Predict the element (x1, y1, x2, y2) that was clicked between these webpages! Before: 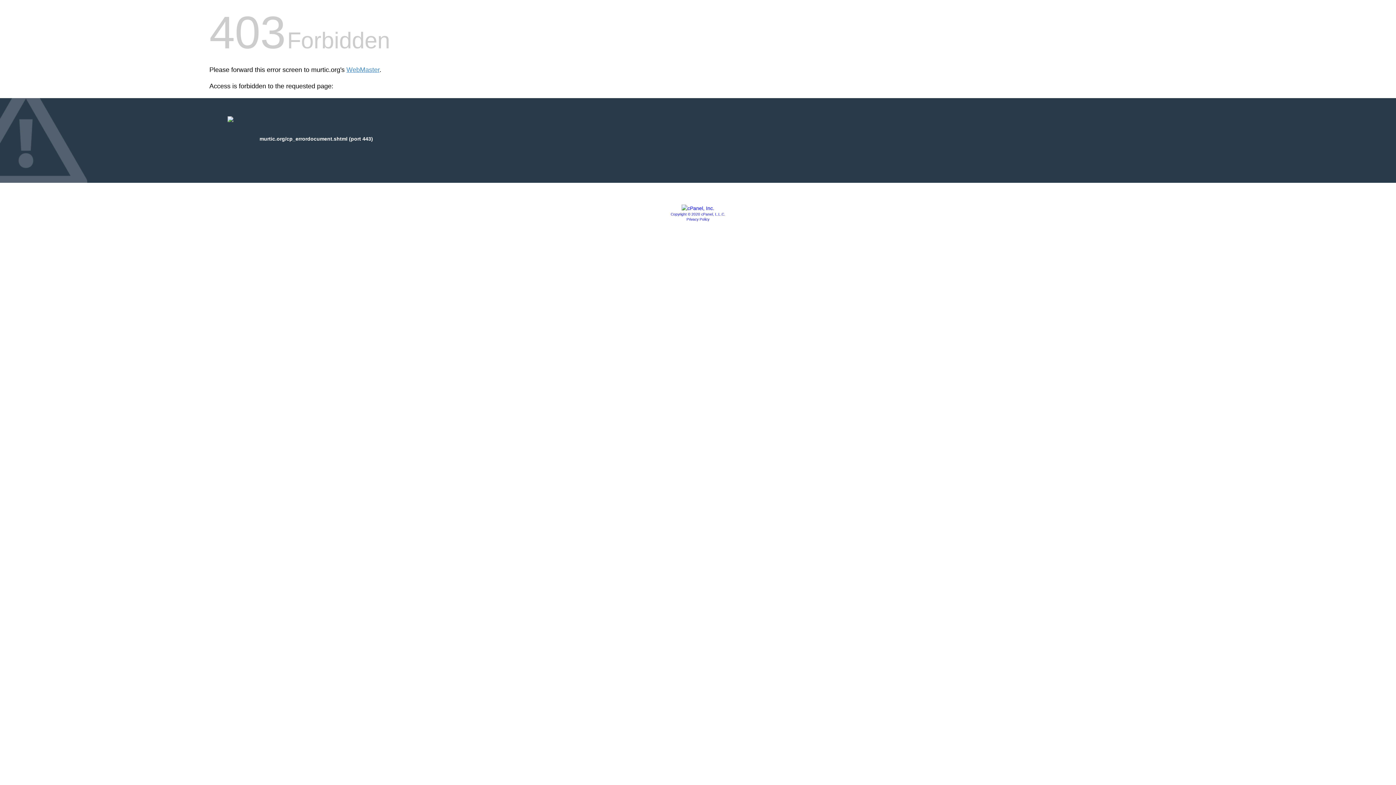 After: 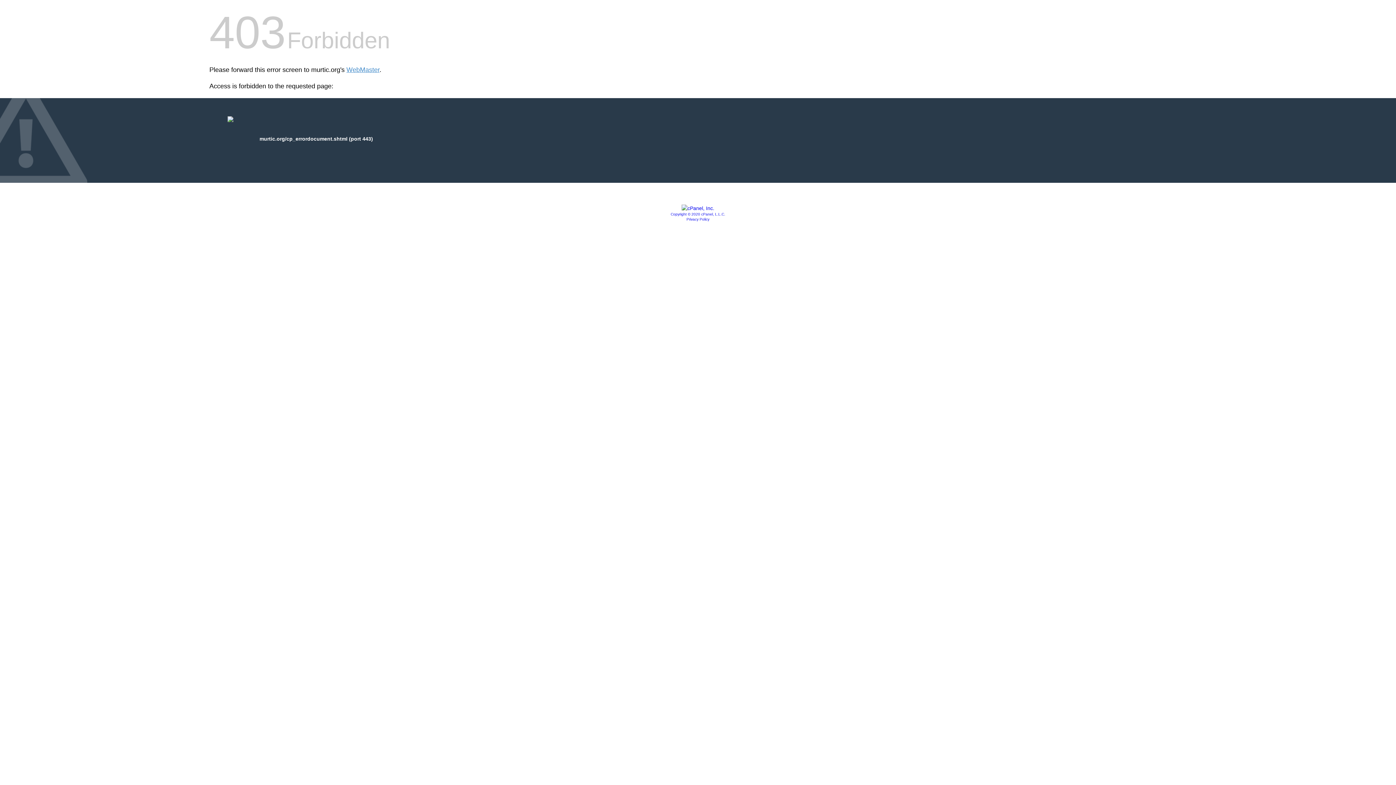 Action: label: Copyright © 2020 cPanel, L.L.C. bbox: (670, 212, 725, 216)